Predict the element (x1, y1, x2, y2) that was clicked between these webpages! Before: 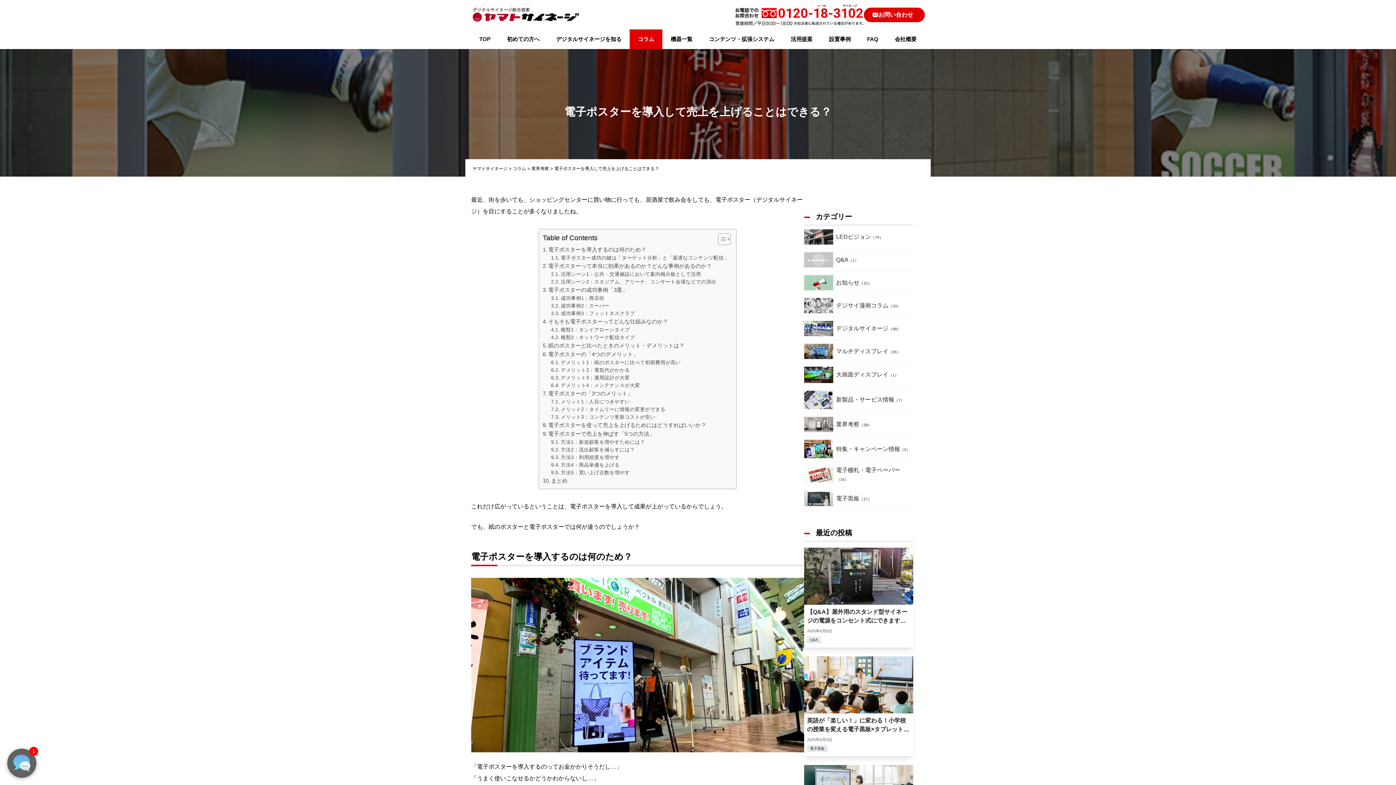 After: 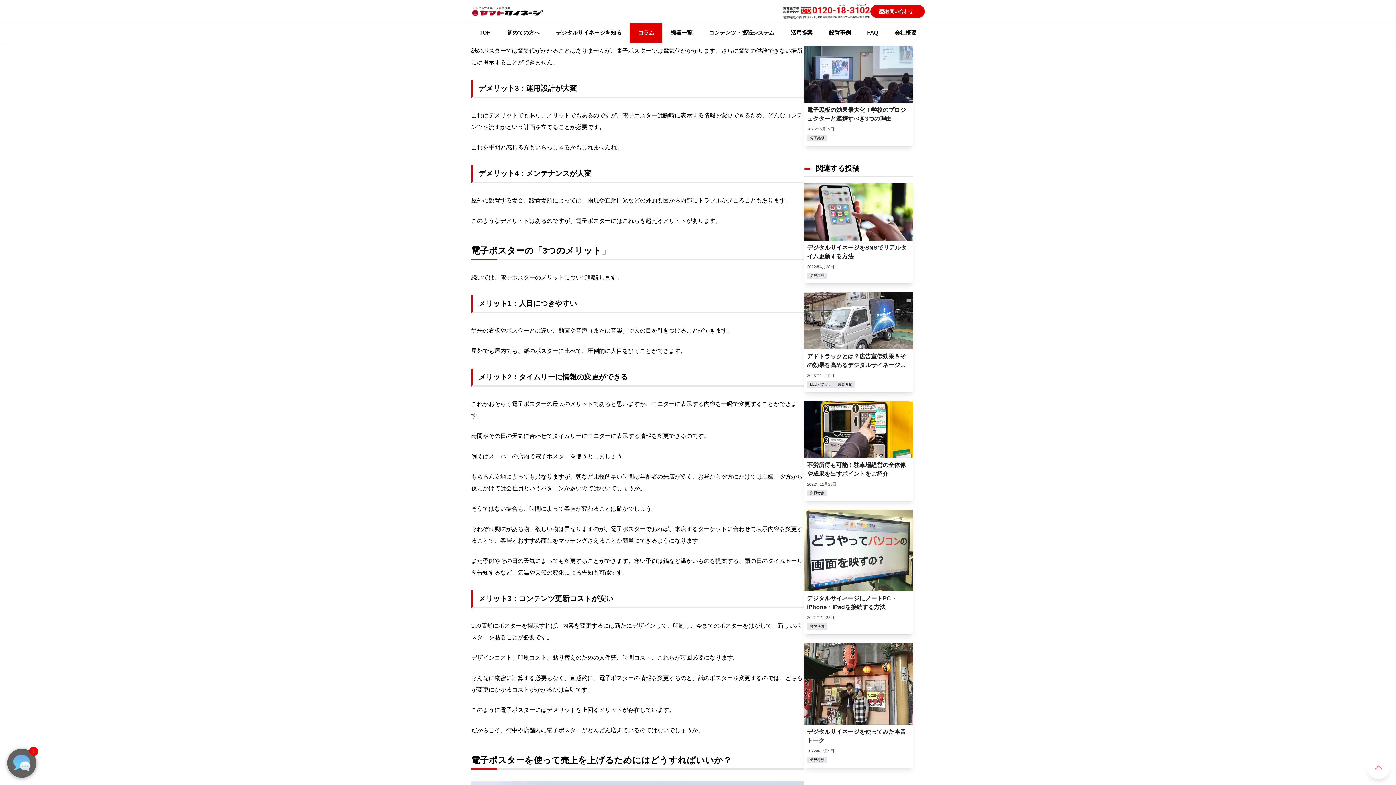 Action: bbox: (551, 374, 630, 381) label: デメリット3：運用設計が大変